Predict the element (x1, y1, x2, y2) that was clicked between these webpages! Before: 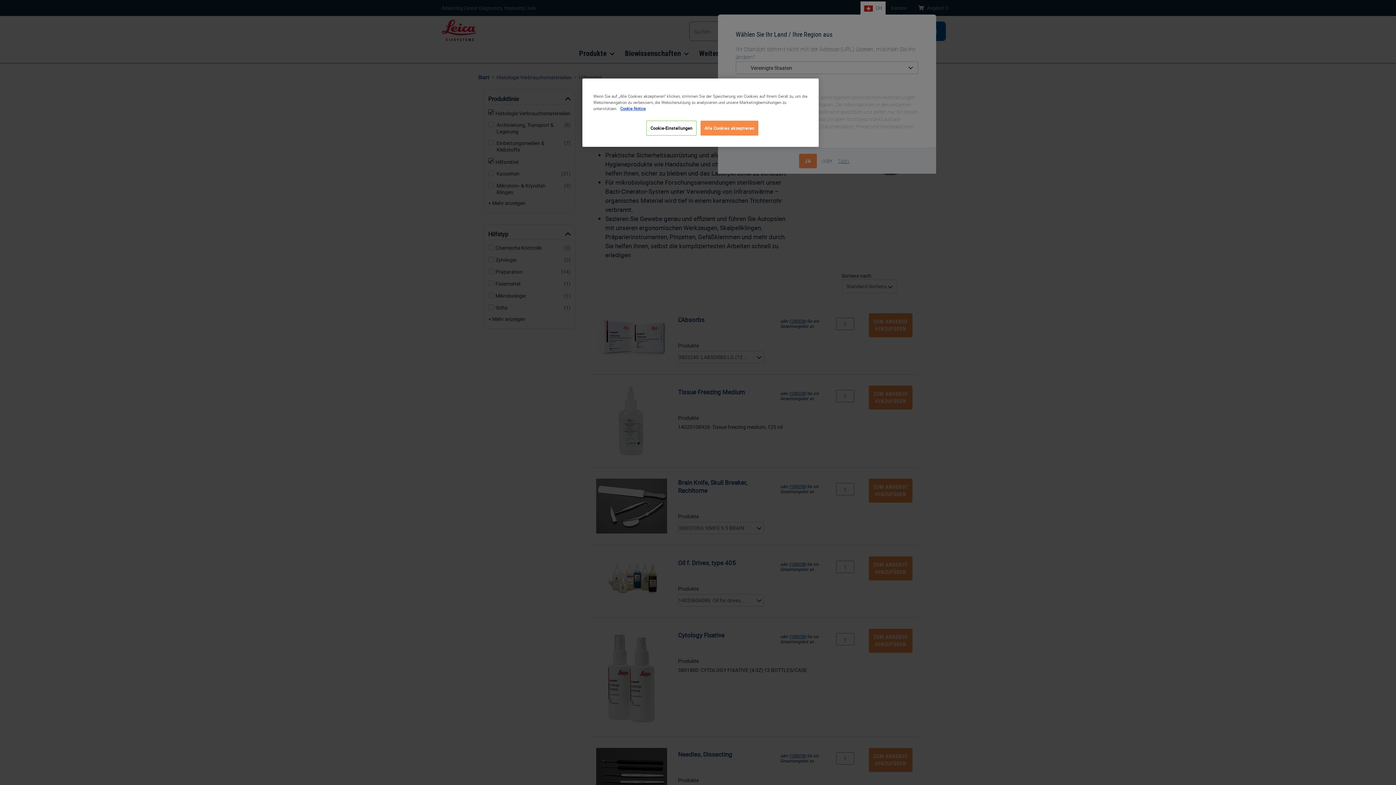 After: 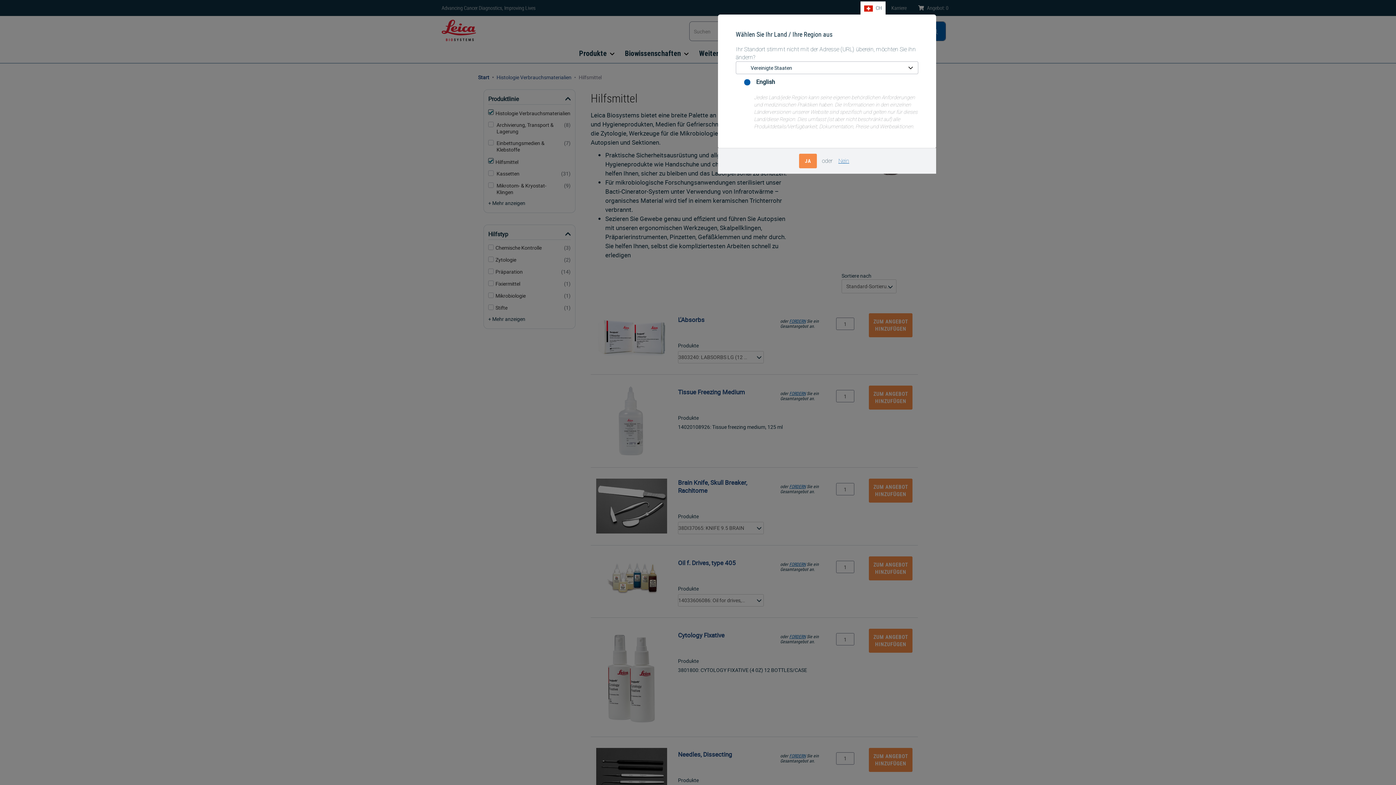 Action: label: Alle Cookies akzeptieren bbox: (700, 120, 758, 135)